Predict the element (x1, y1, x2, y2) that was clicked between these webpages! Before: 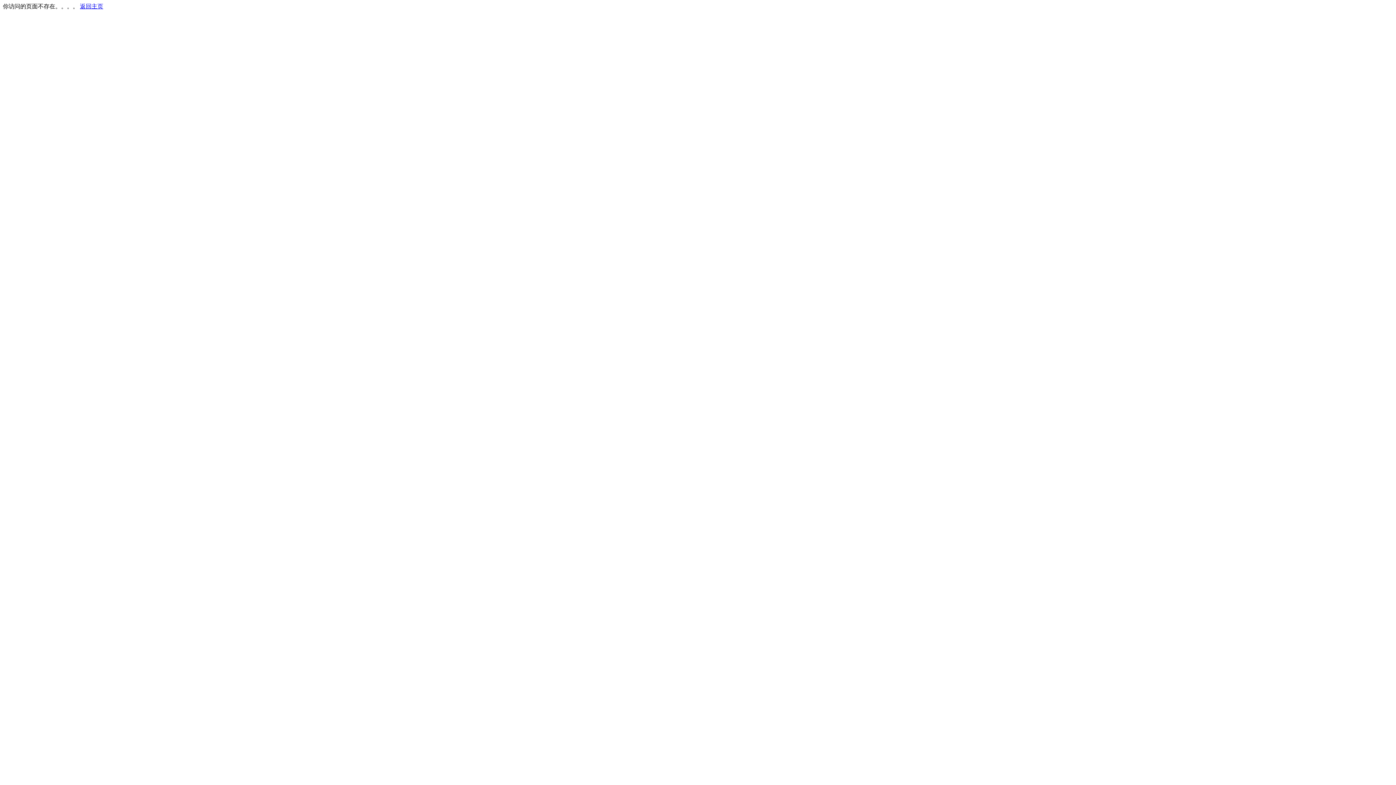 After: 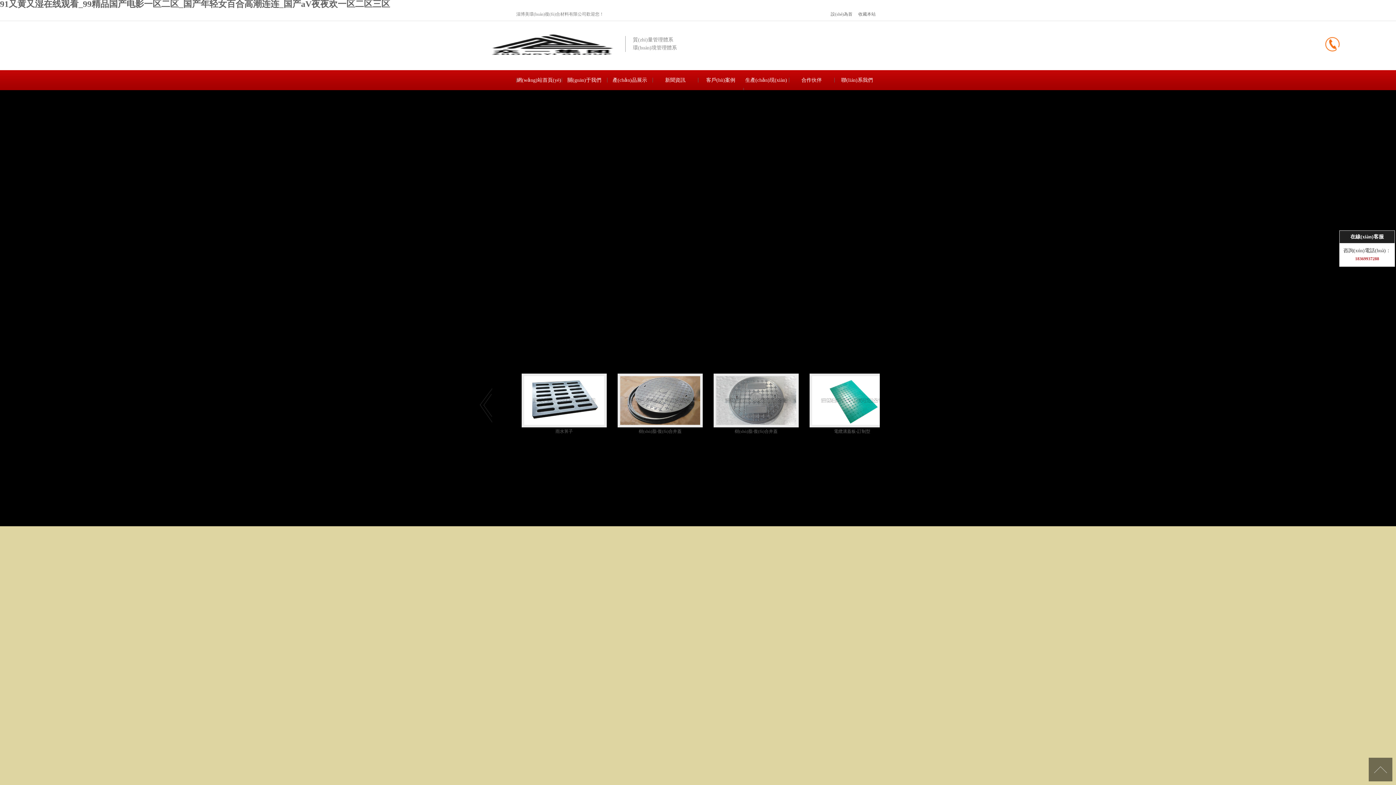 Action: bbox: (80, 3, 103, 9) label: 返回主页